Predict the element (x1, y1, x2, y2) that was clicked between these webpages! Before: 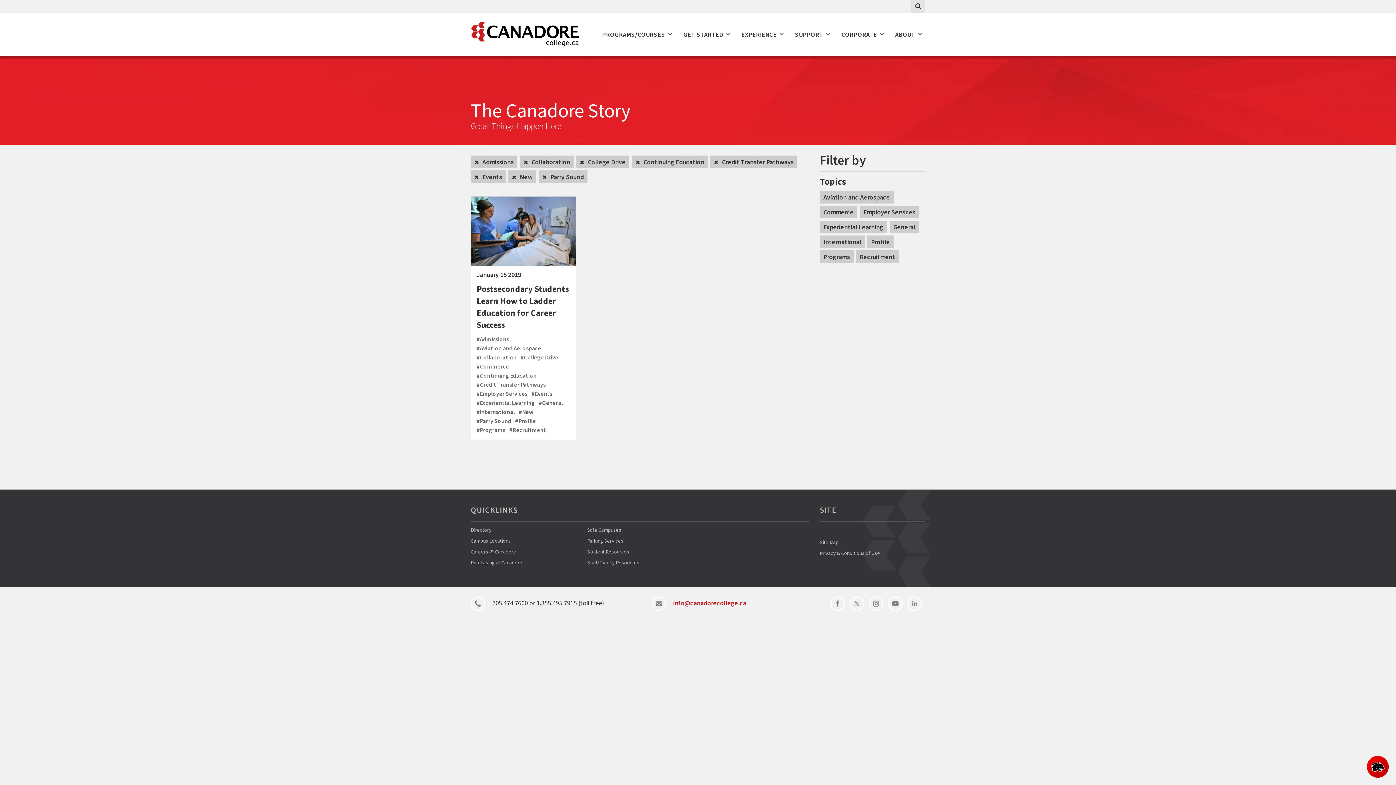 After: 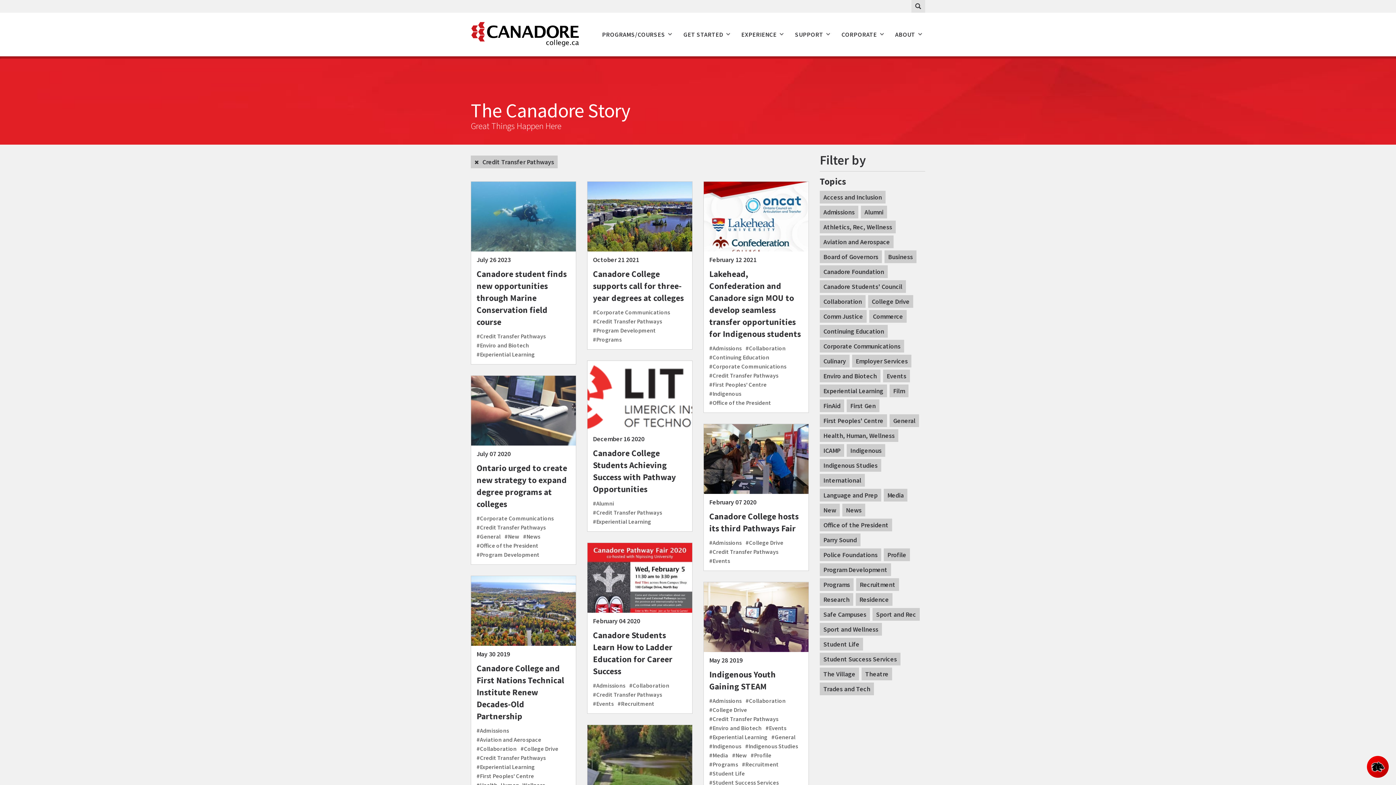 Action: label: #Credit Transfer Pathways bbox: (476, 380, 545, 388)